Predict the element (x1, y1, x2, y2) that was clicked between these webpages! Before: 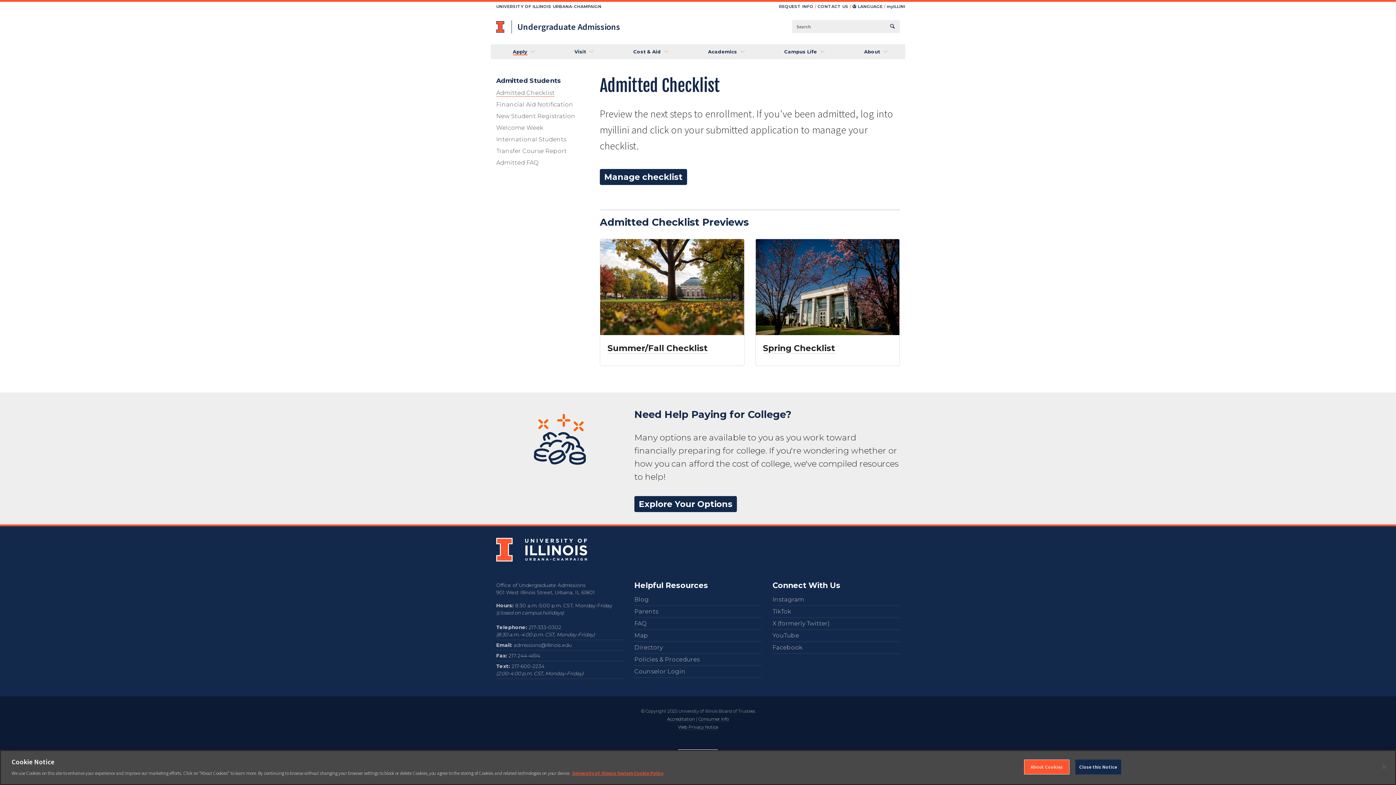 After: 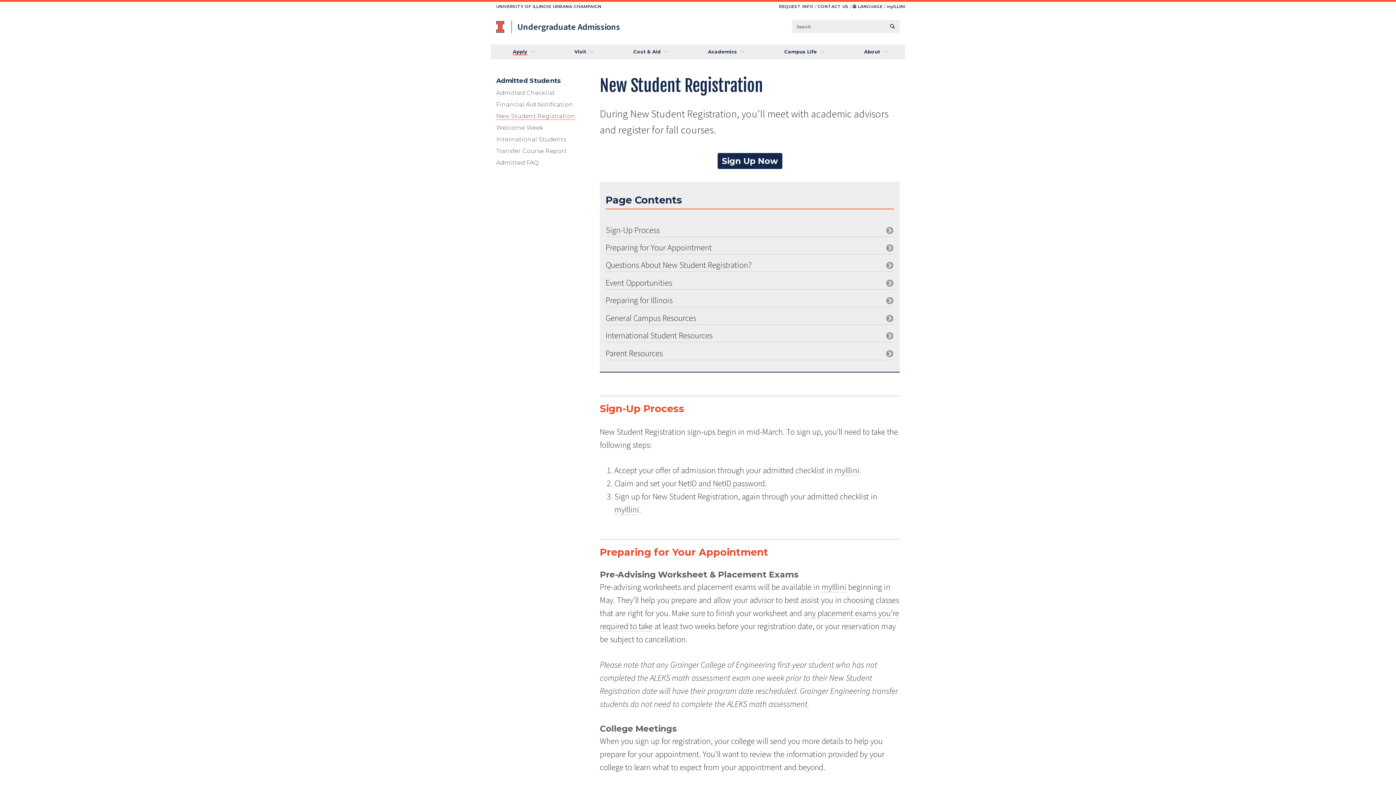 Action: bbox: (496, 110, 575, 122) label: New Student Registration